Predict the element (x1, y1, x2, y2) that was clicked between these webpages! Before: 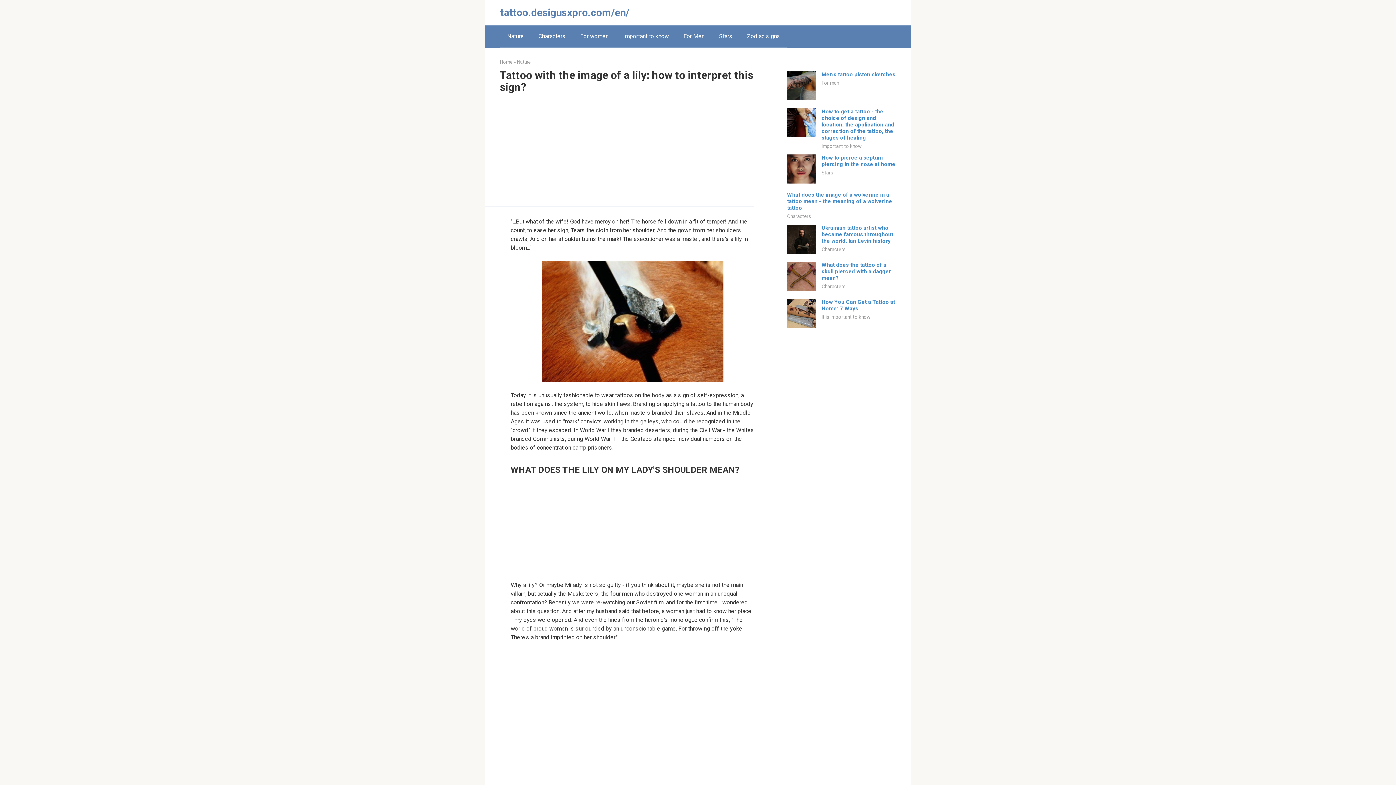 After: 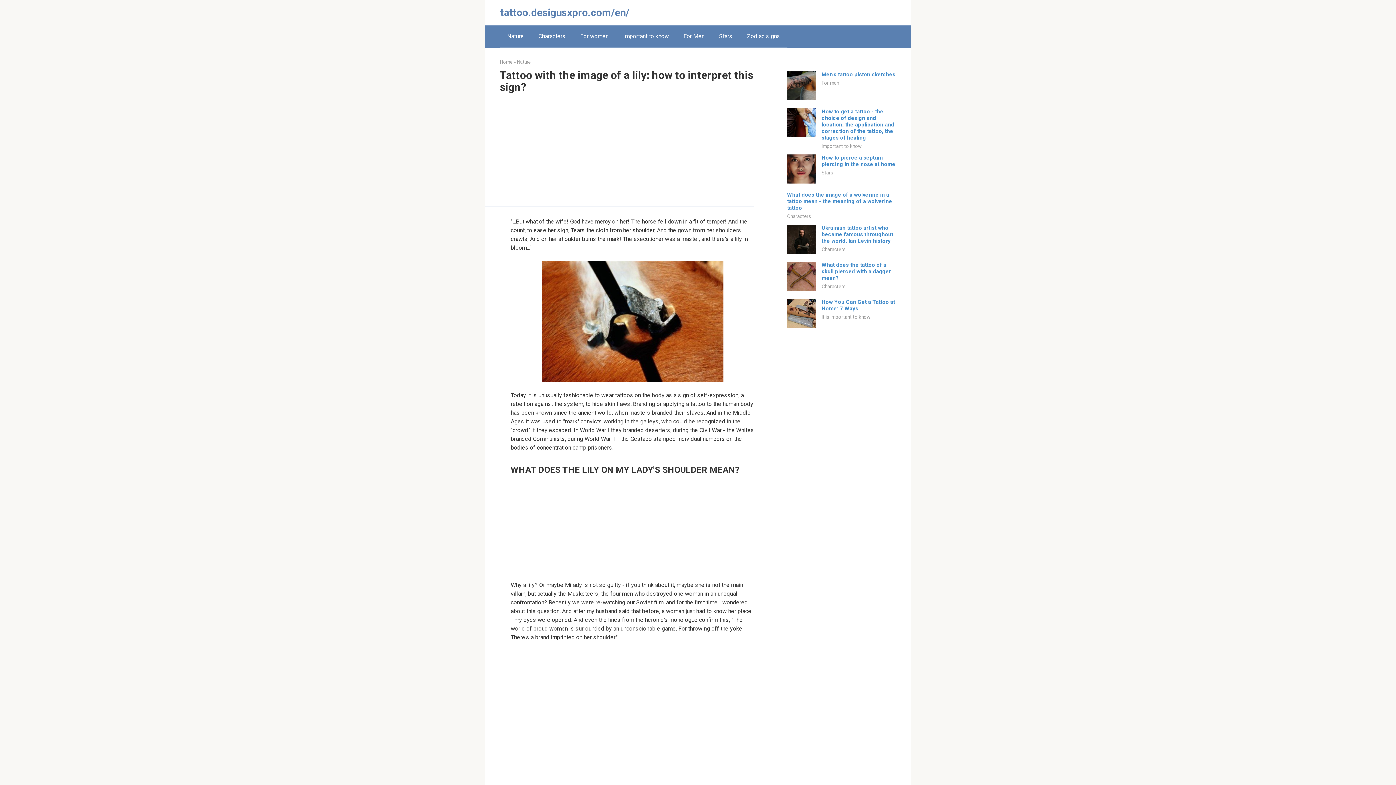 Action: bbox: (787, 94, 816, 101)